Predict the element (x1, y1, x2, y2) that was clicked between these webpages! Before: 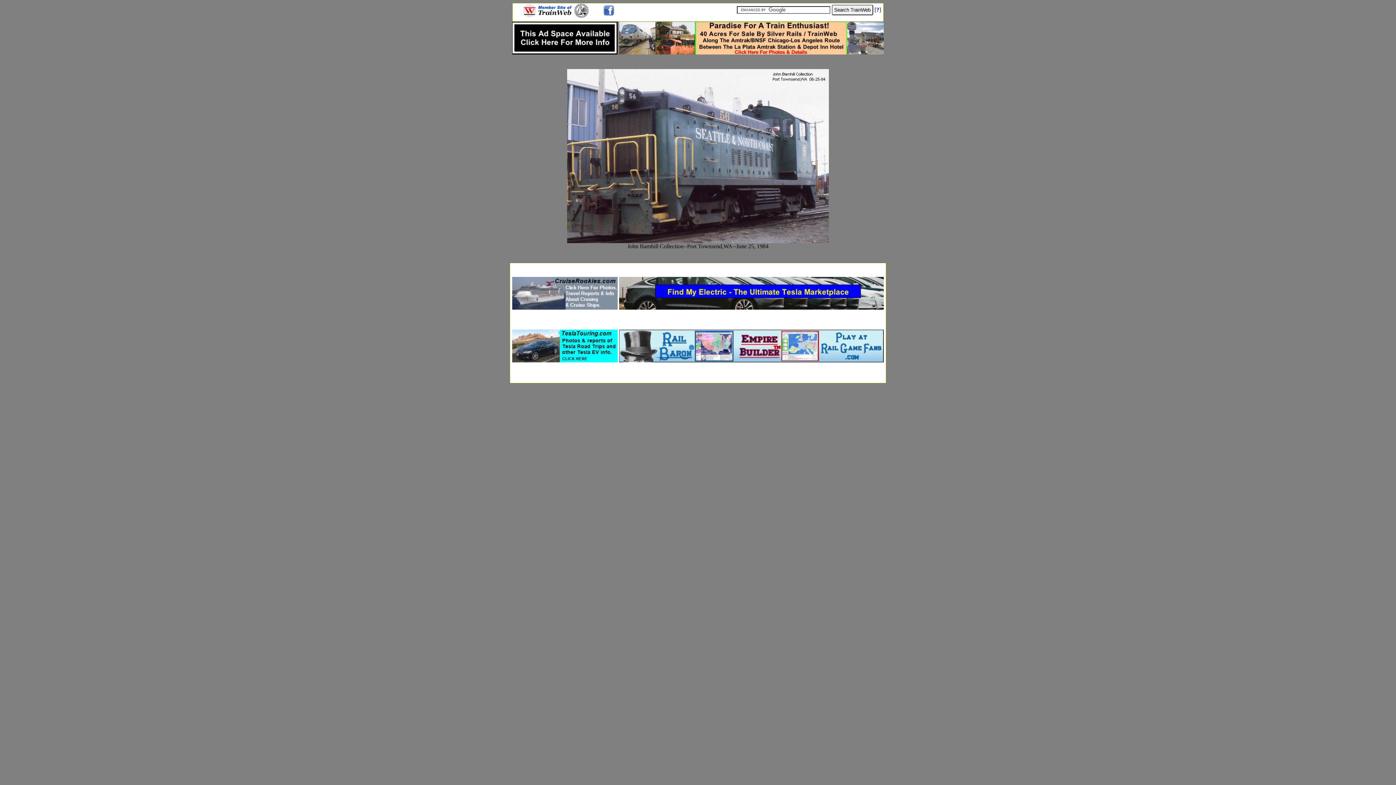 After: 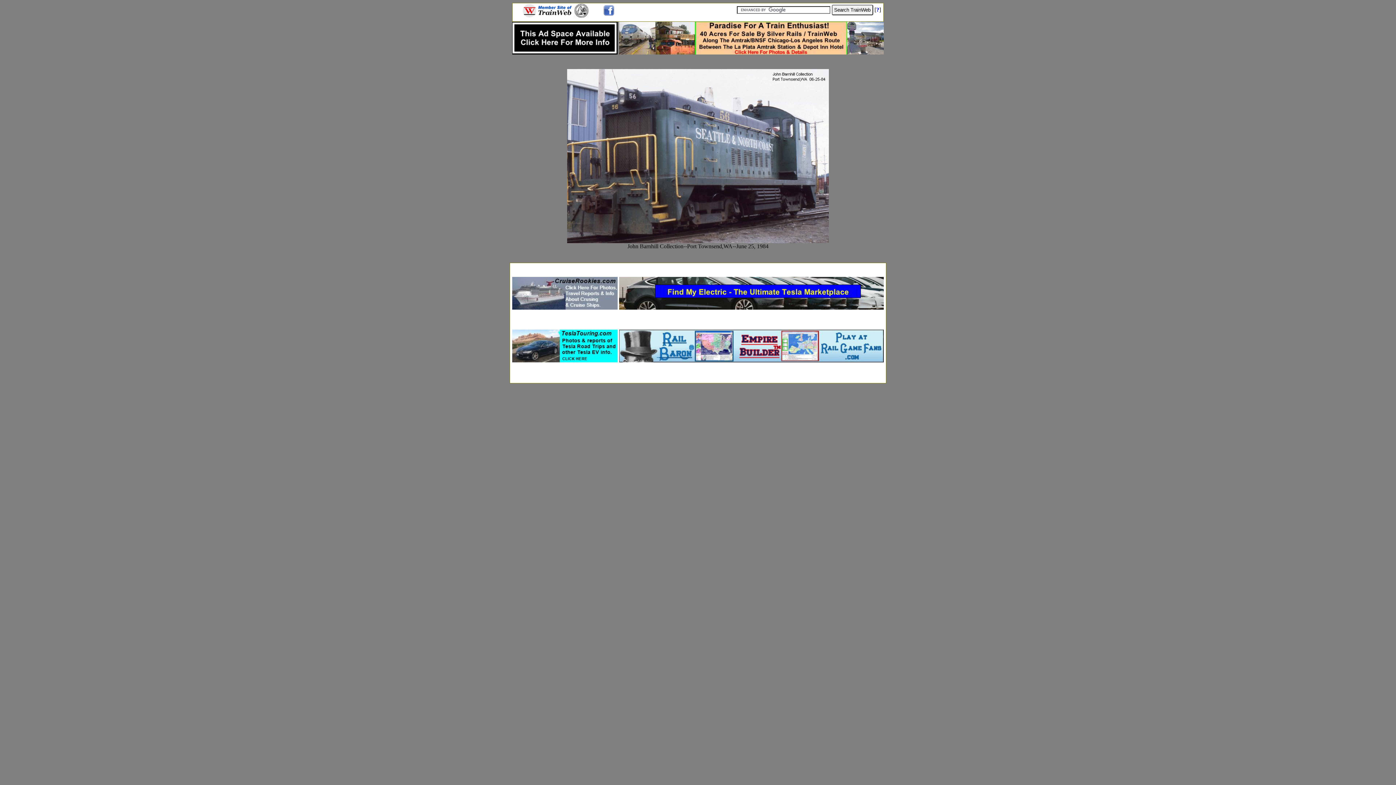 Action: bbox: (603, 10, 614, 17)